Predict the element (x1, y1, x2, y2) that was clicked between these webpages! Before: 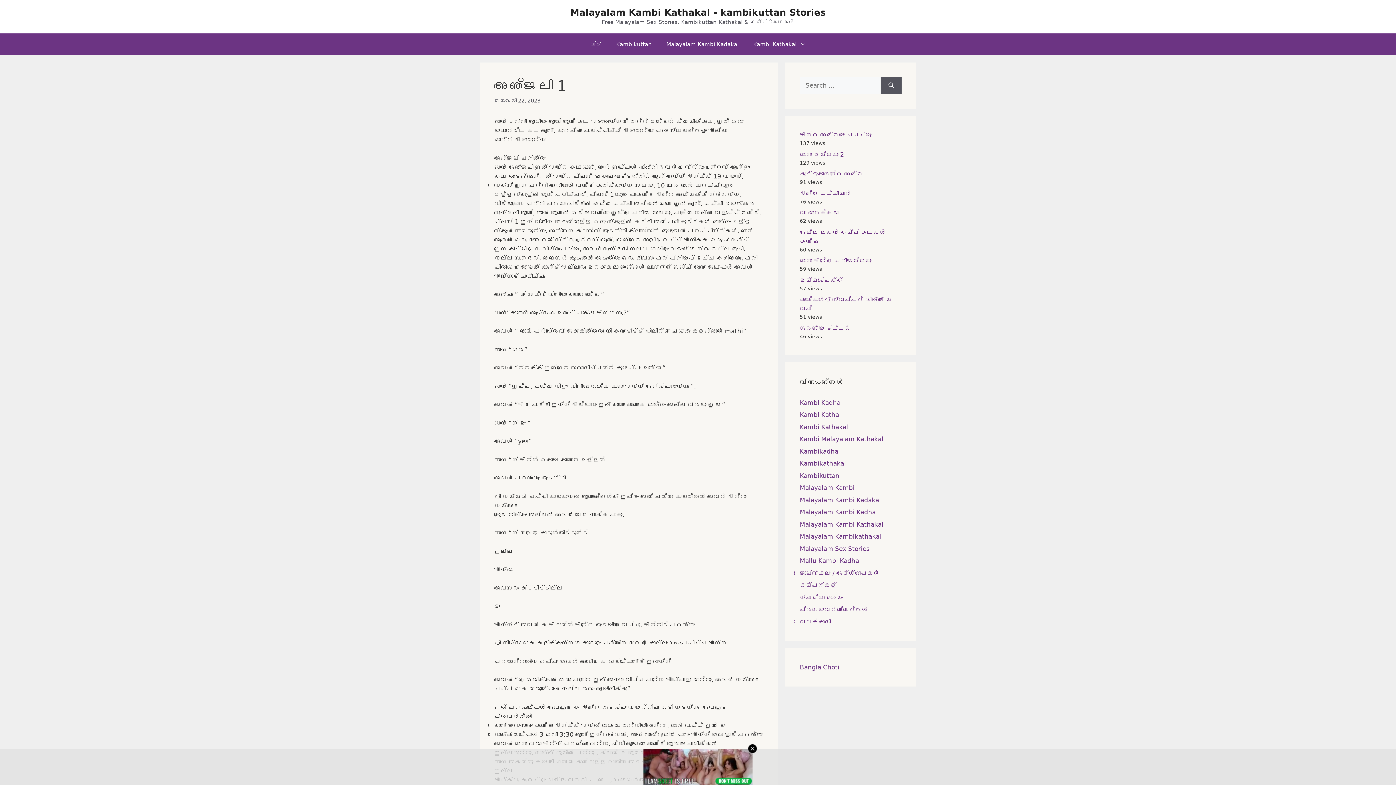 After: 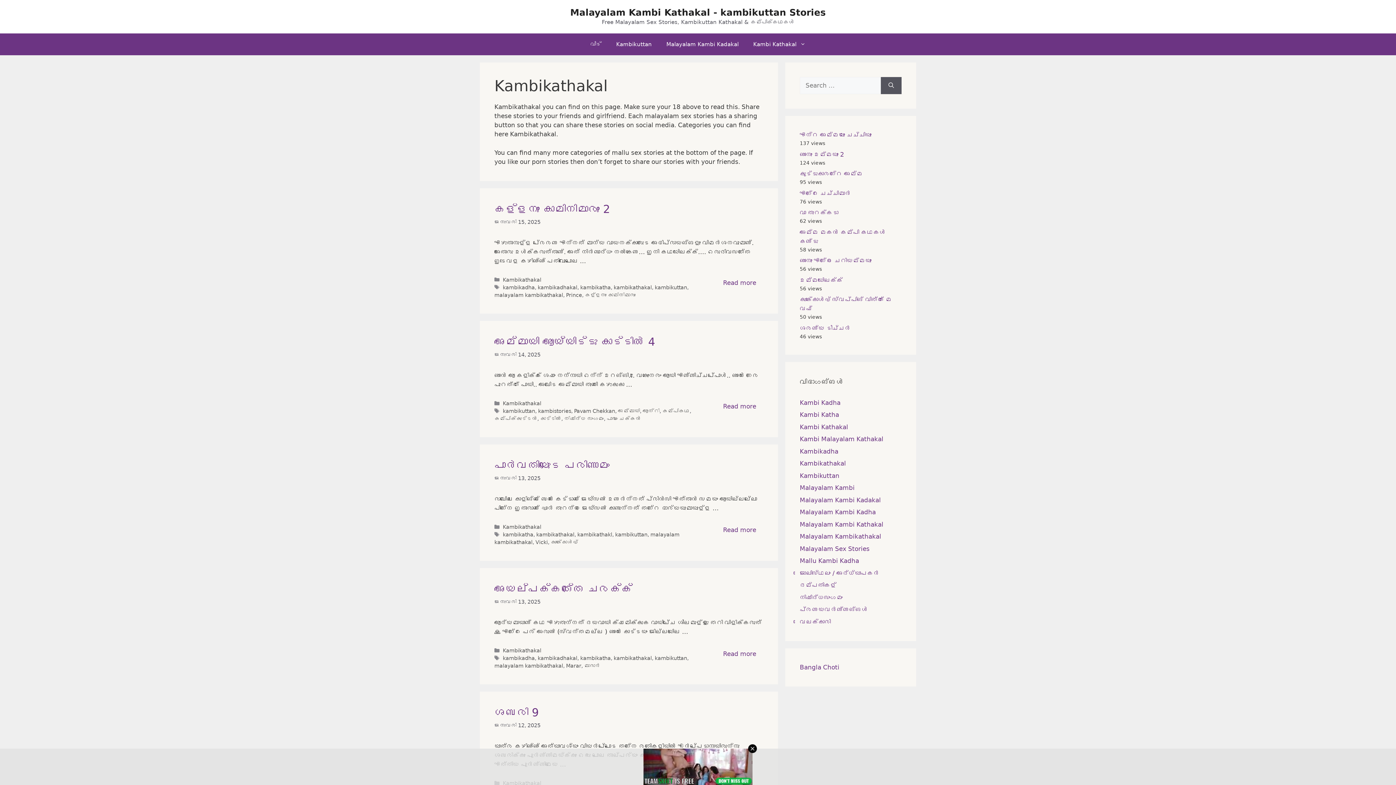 Action: bbox: (800, 460, 846, 467) label: Kambikathakal